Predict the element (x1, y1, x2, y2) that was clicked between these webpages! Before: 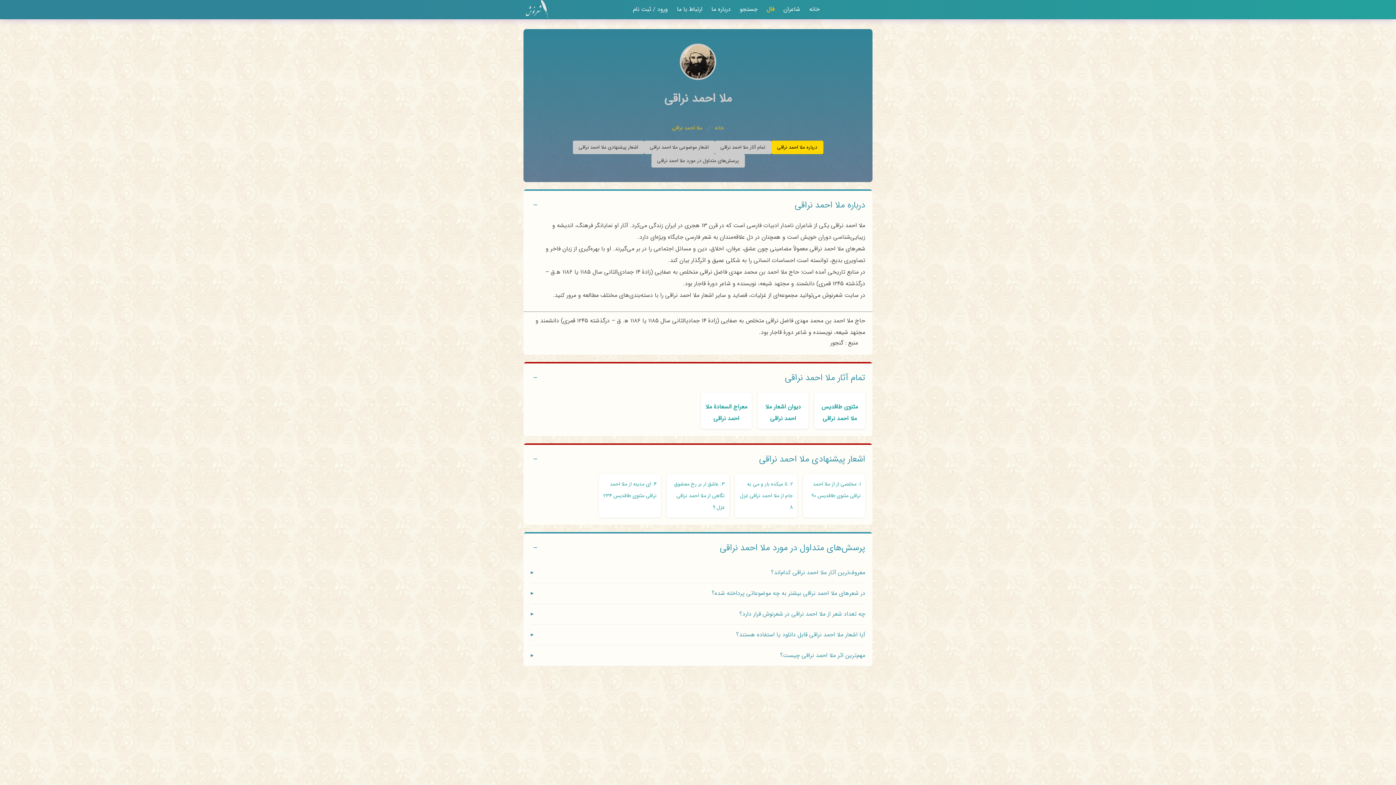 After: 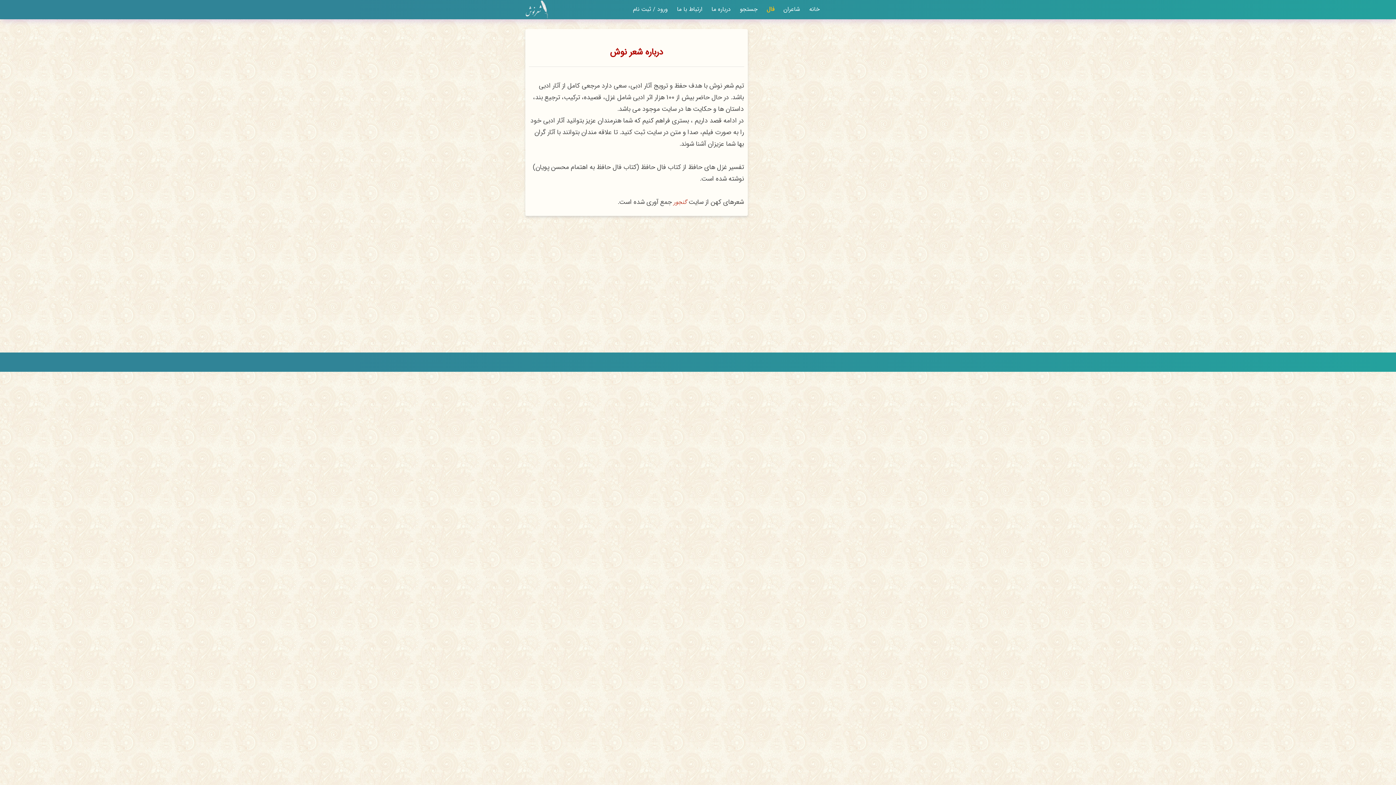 Action: label: درباره ما bbox: (711, 4, 730, 13)